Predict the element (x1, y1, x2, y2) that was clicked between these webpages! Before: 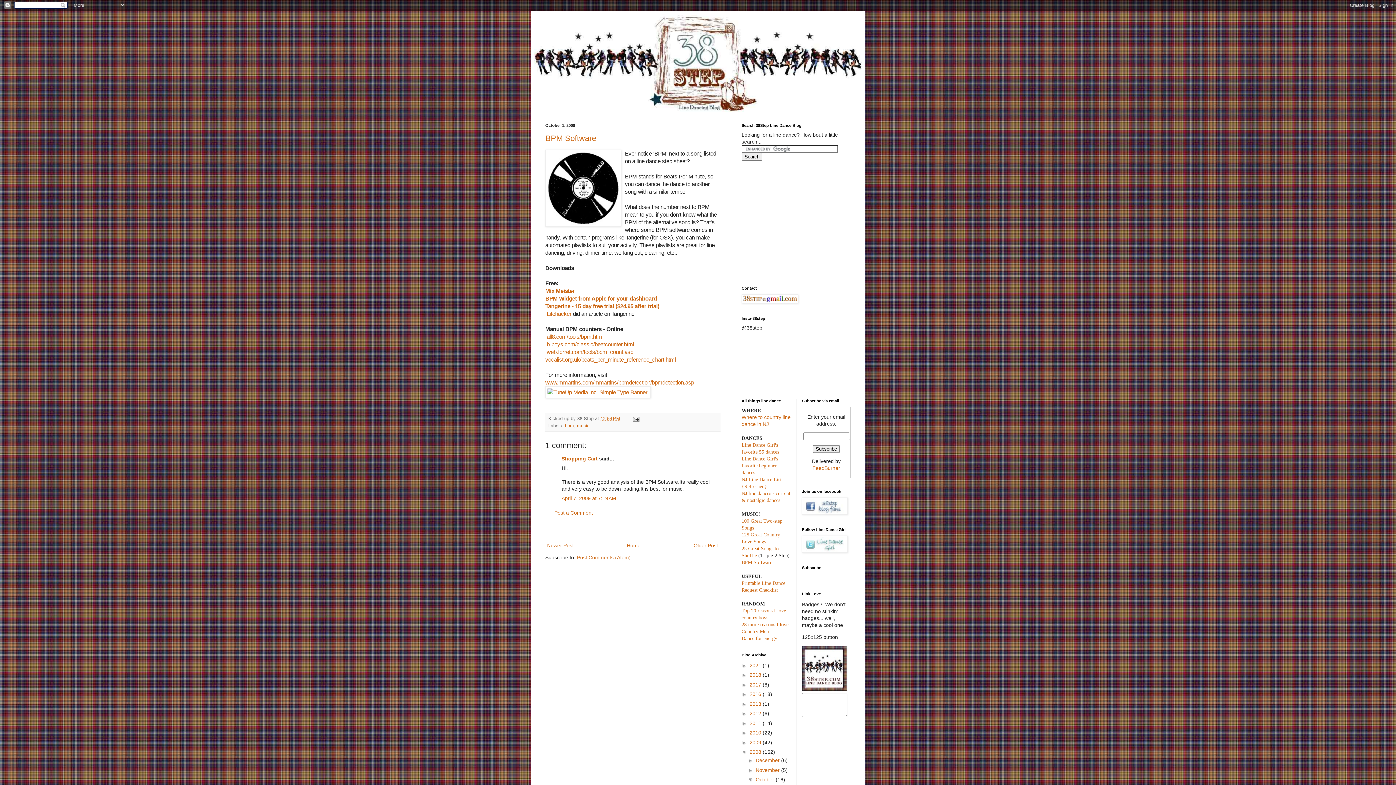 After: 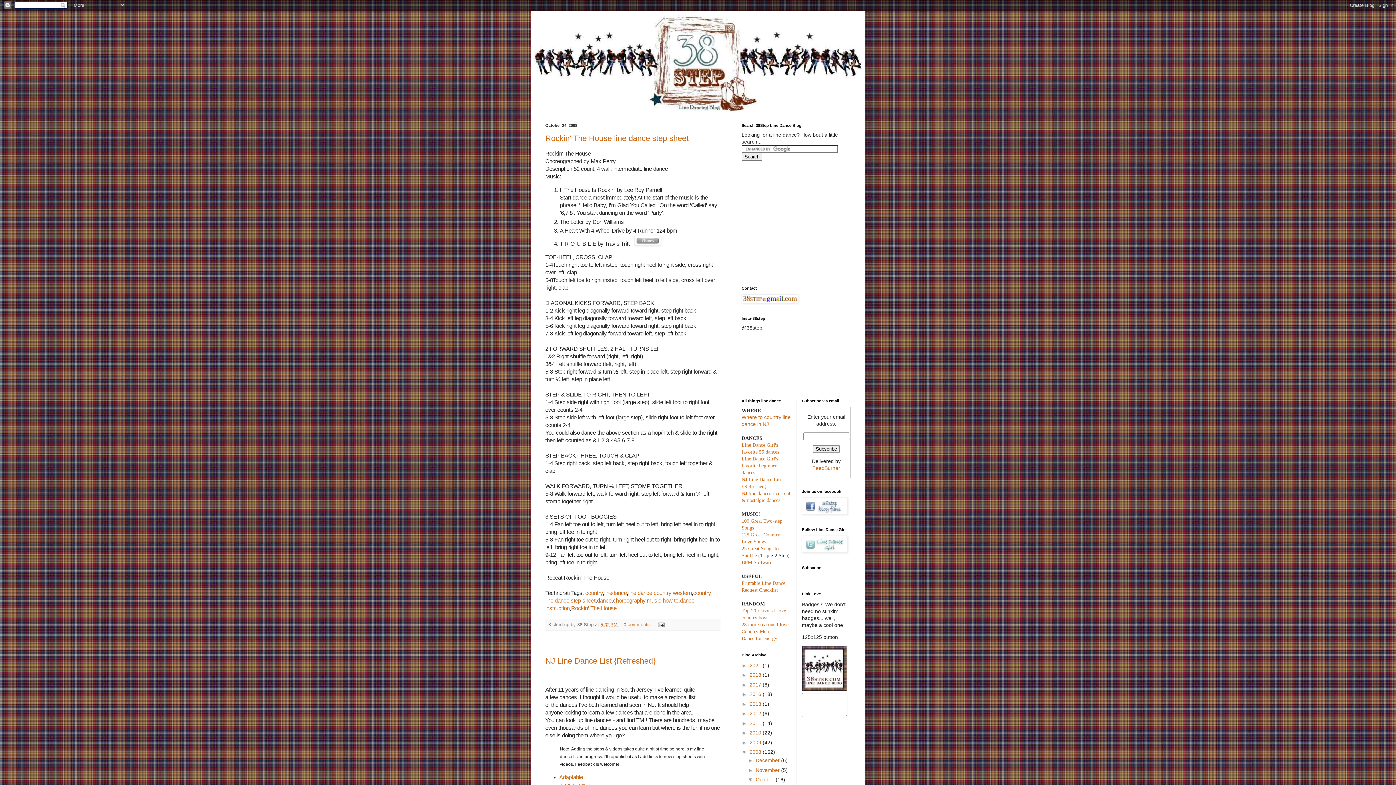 Action: bbox: (755, 777, 775, 782) label: October 